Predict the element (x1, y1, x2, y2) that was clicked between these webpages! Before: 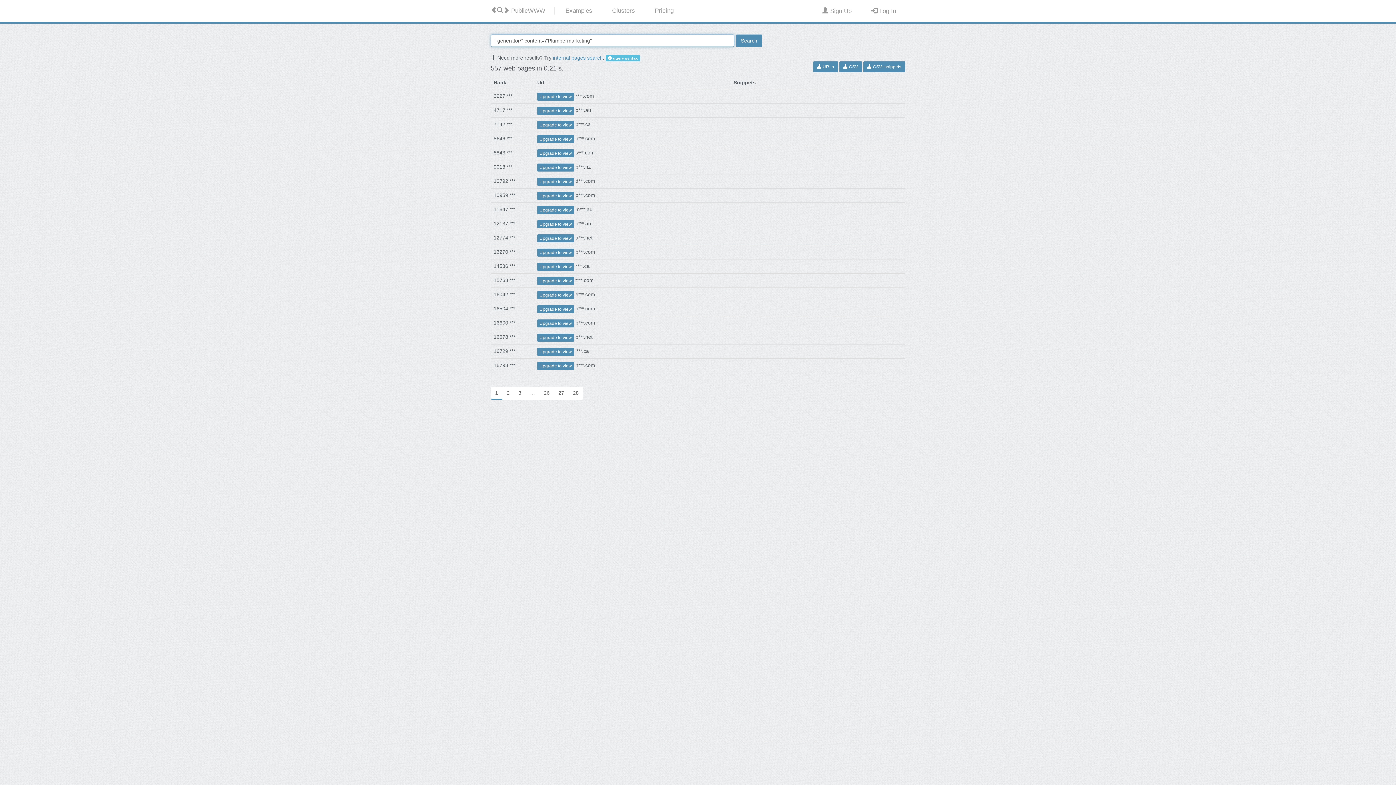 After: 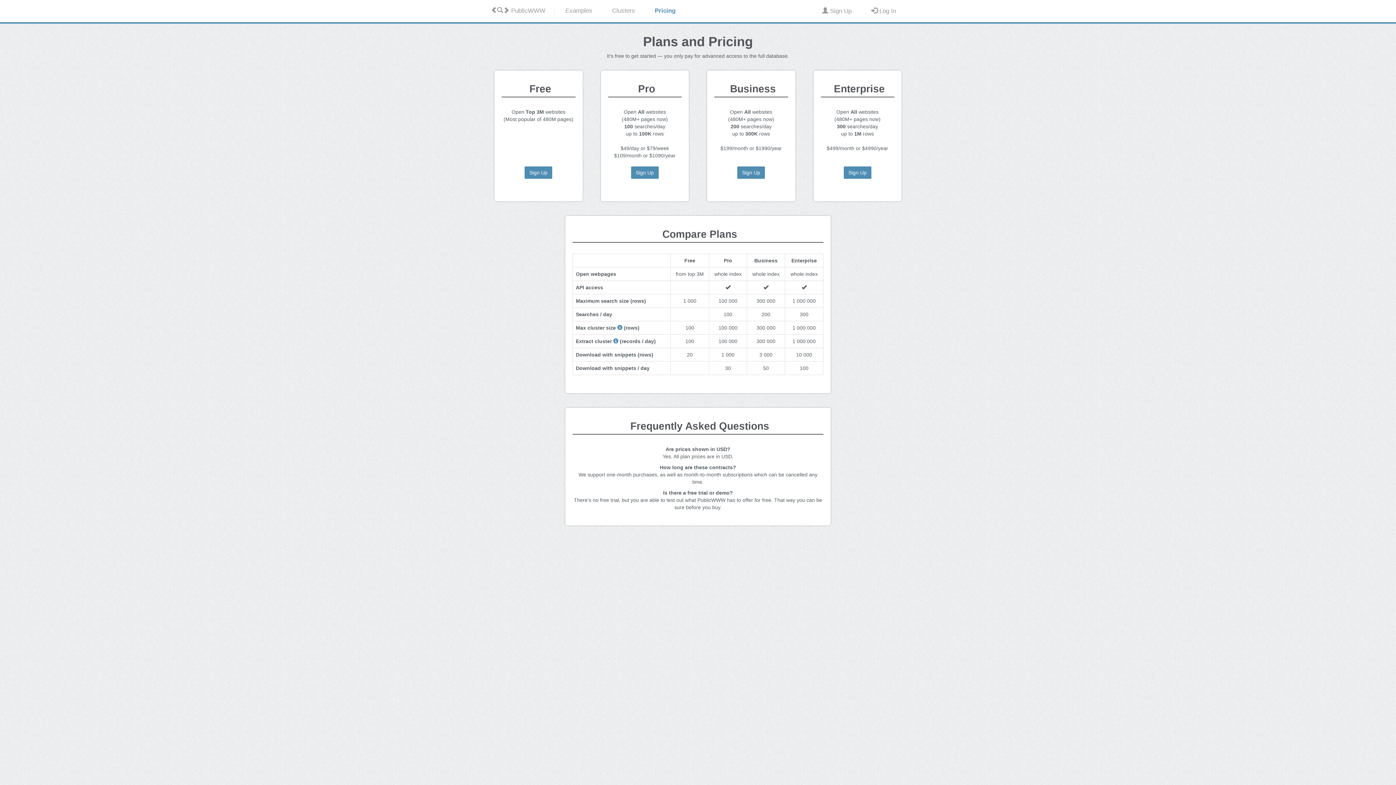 Action: bbox: (537, 192, 574, 198) label: Upgrade to view